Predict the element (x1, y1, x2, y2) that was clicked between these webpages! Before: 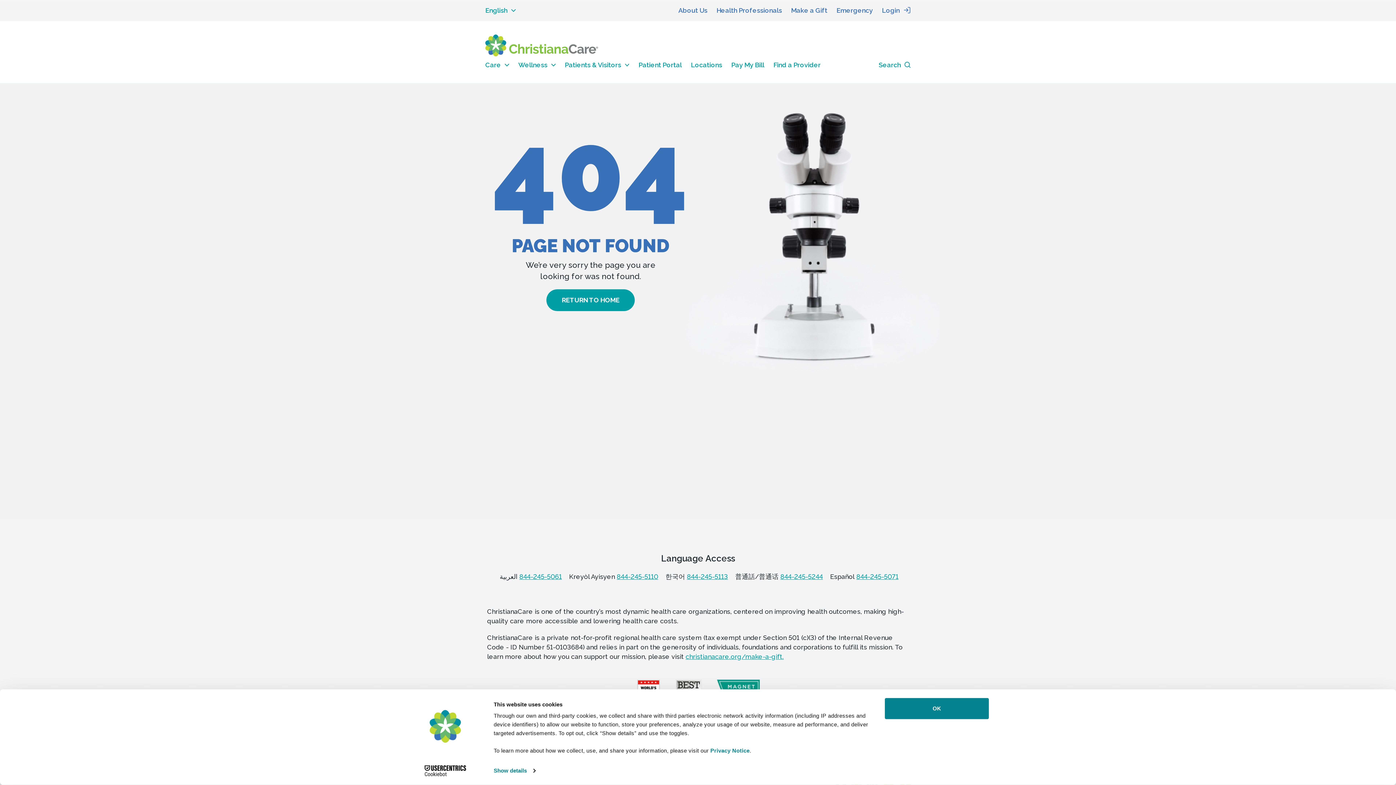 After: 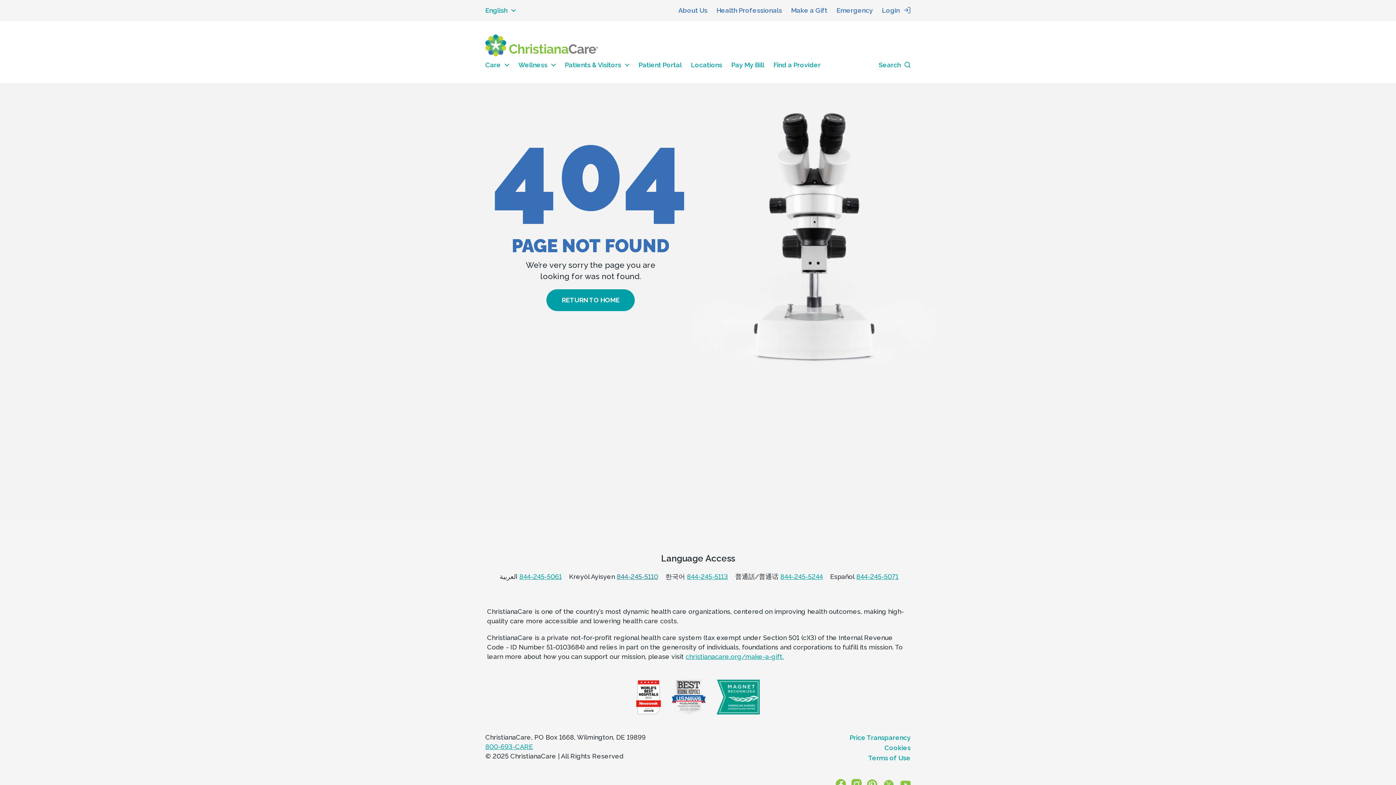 Action: label: 844-245-5110 bbox: (616, 572, 658, 581)